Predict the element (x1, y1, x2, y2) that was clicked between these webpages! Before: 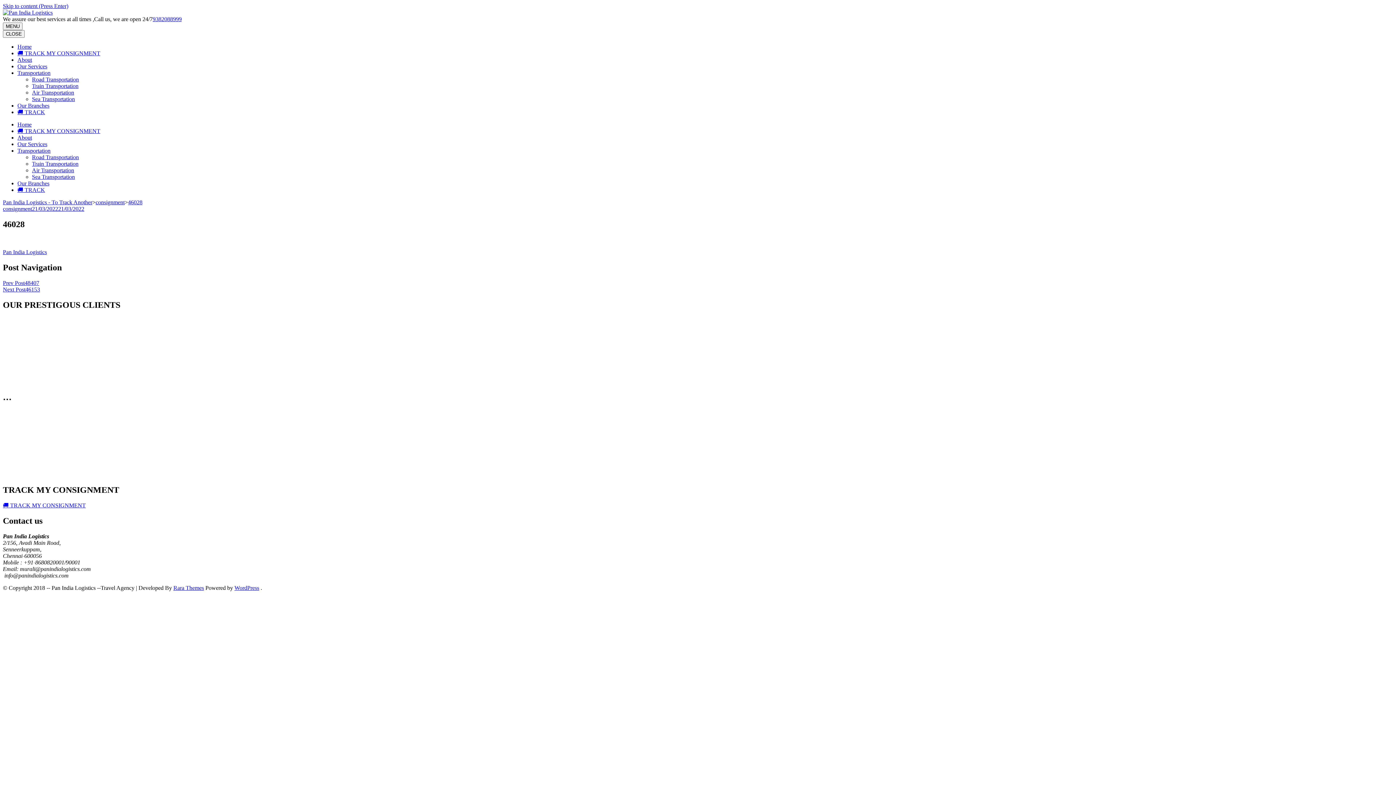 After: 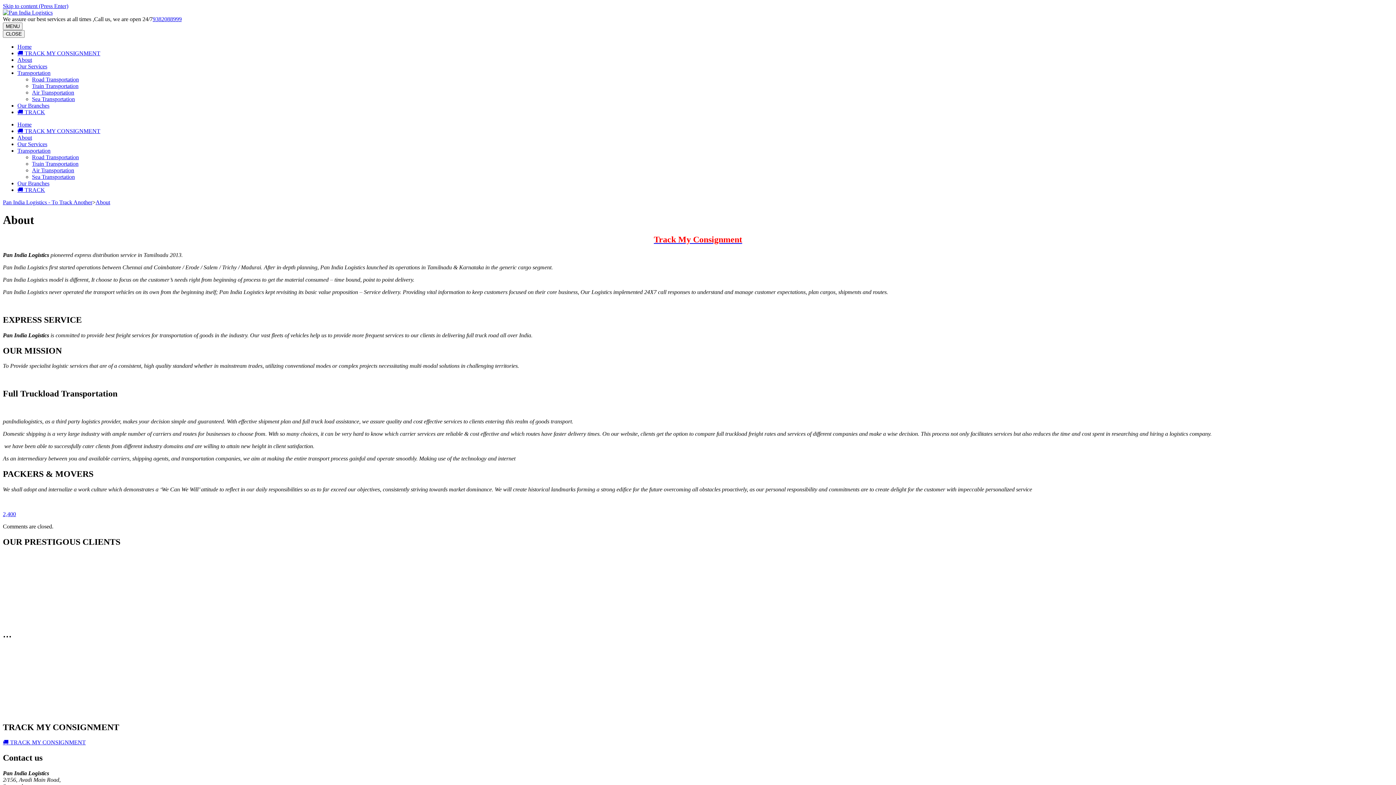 Action: label: About bbox: (17, 56, 32, 62)